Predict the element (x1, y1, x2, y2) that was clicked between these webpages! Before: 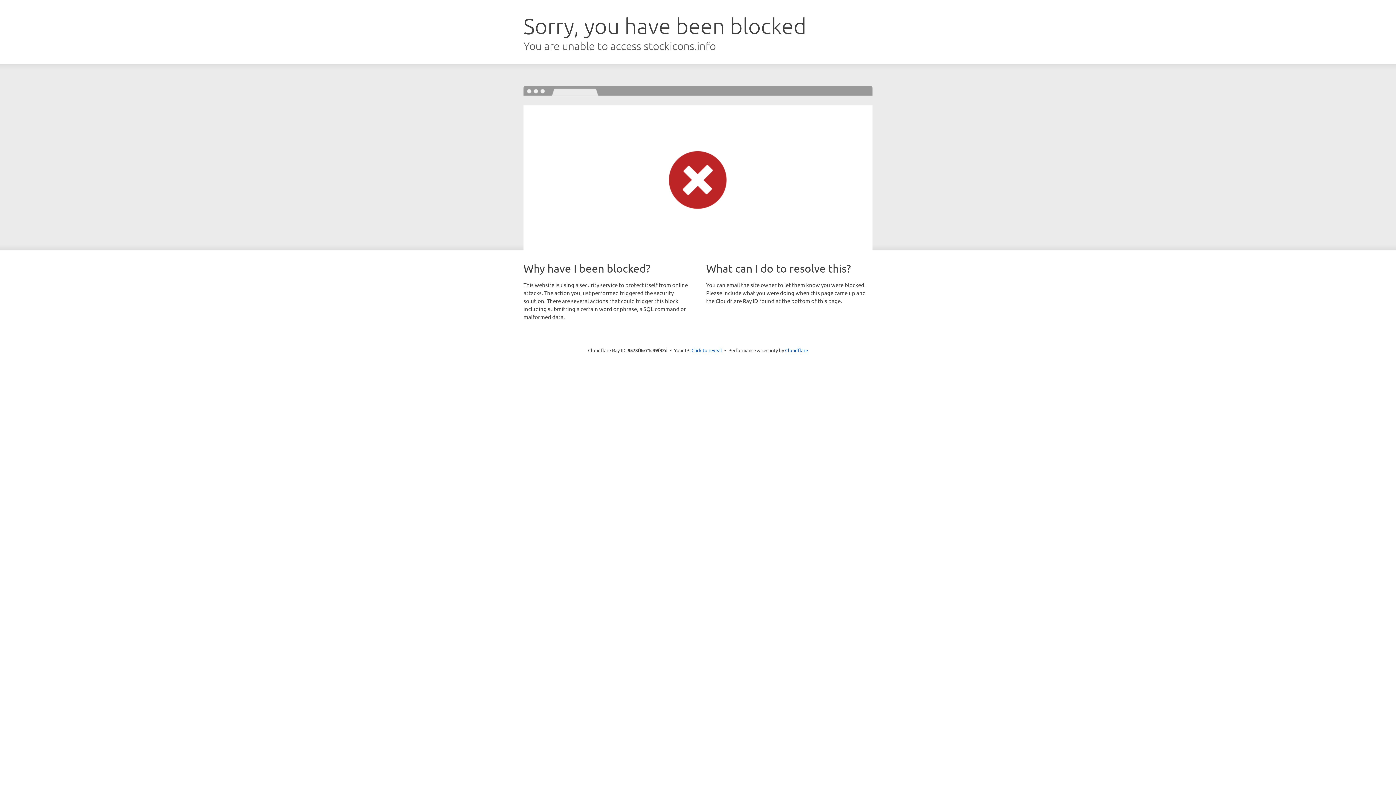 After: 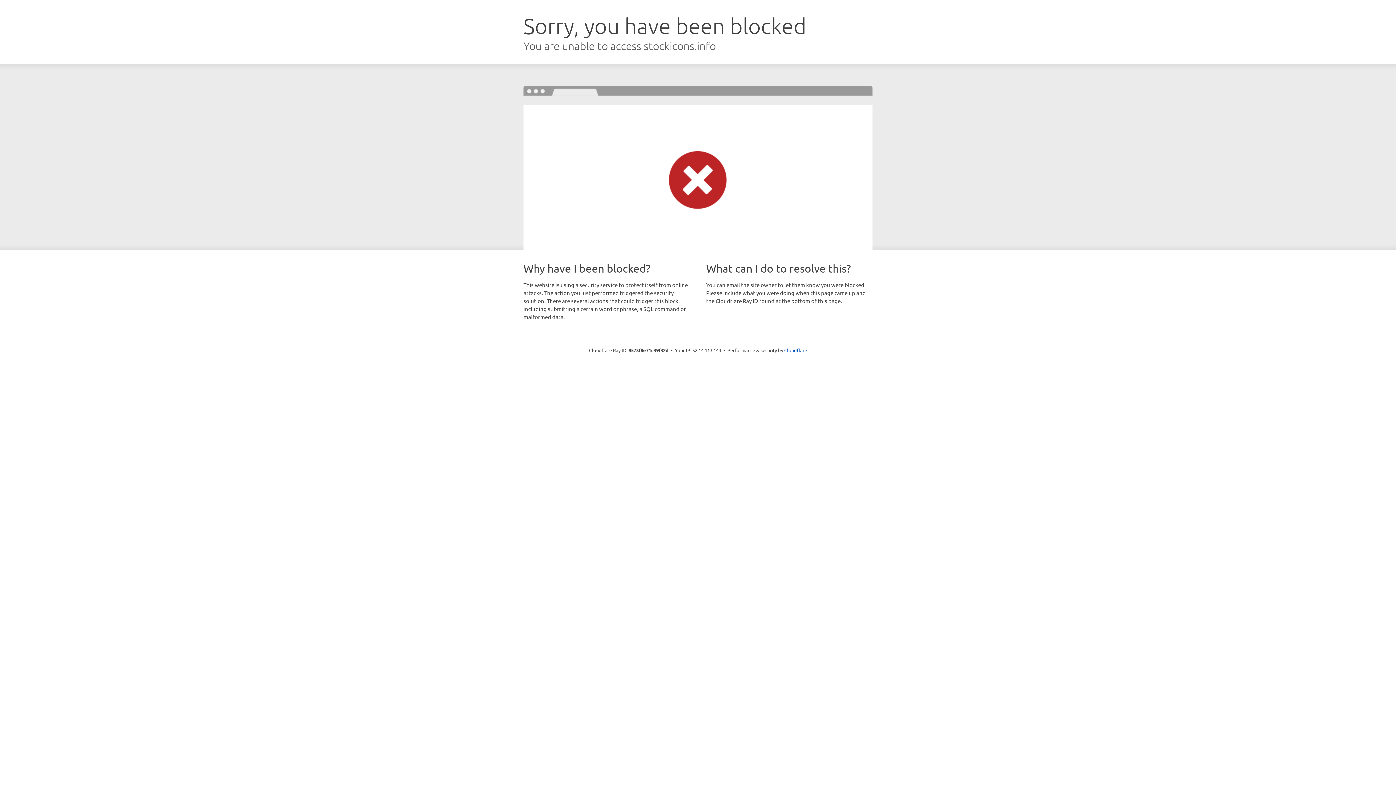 Action: bbox: (691, 346, 722, 353) label: Click to reveal